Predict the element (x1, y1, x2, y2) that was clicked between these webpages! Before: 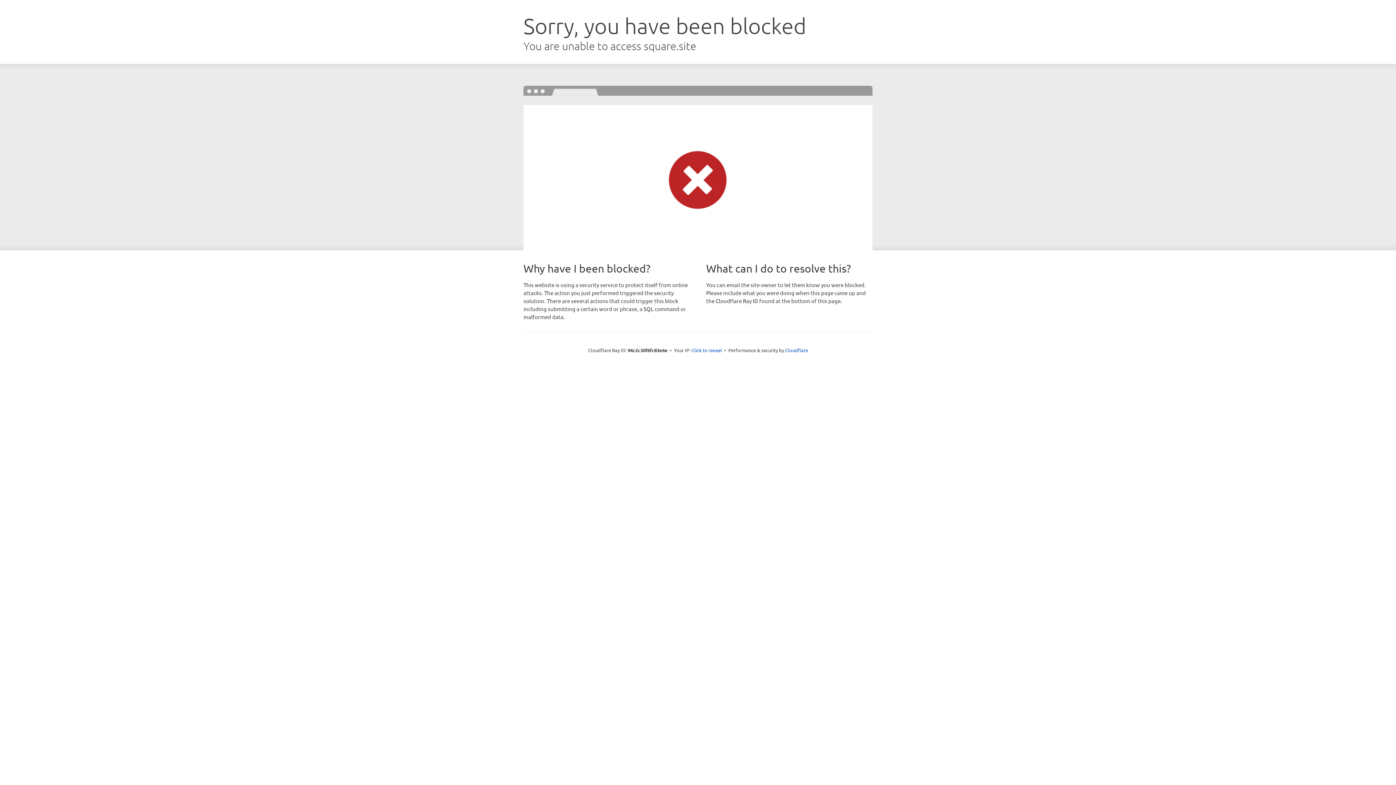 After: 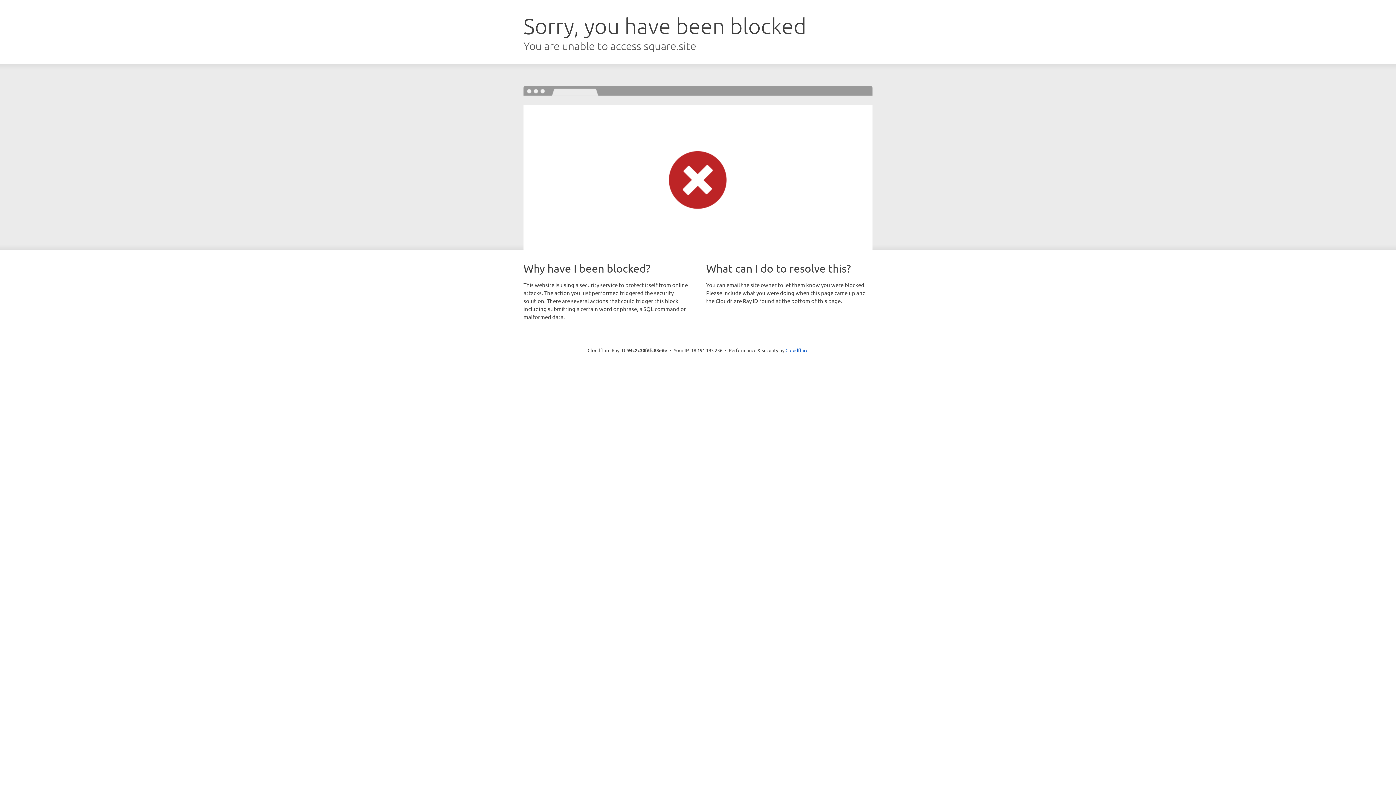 Action: label: Click to reveal bbox: (691, 346, 722, 353)